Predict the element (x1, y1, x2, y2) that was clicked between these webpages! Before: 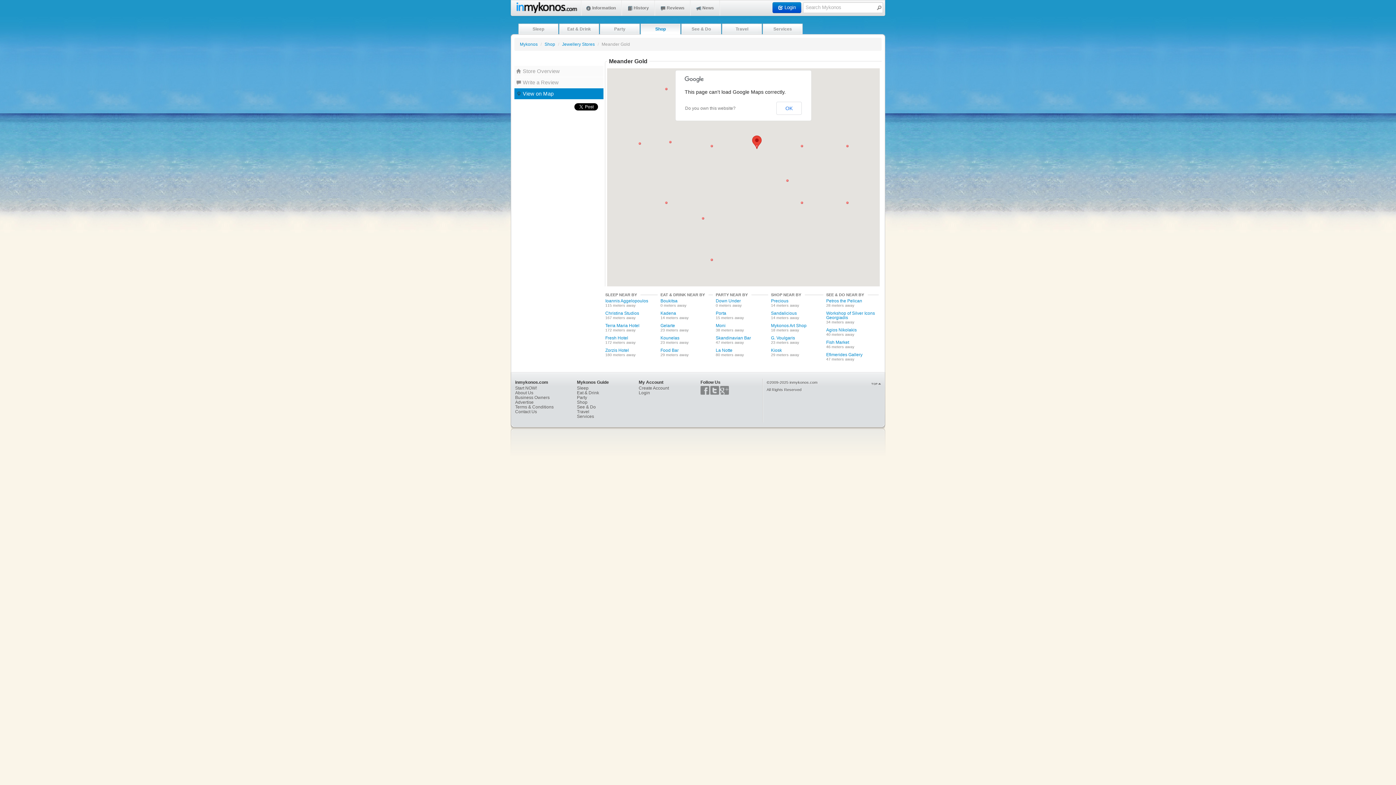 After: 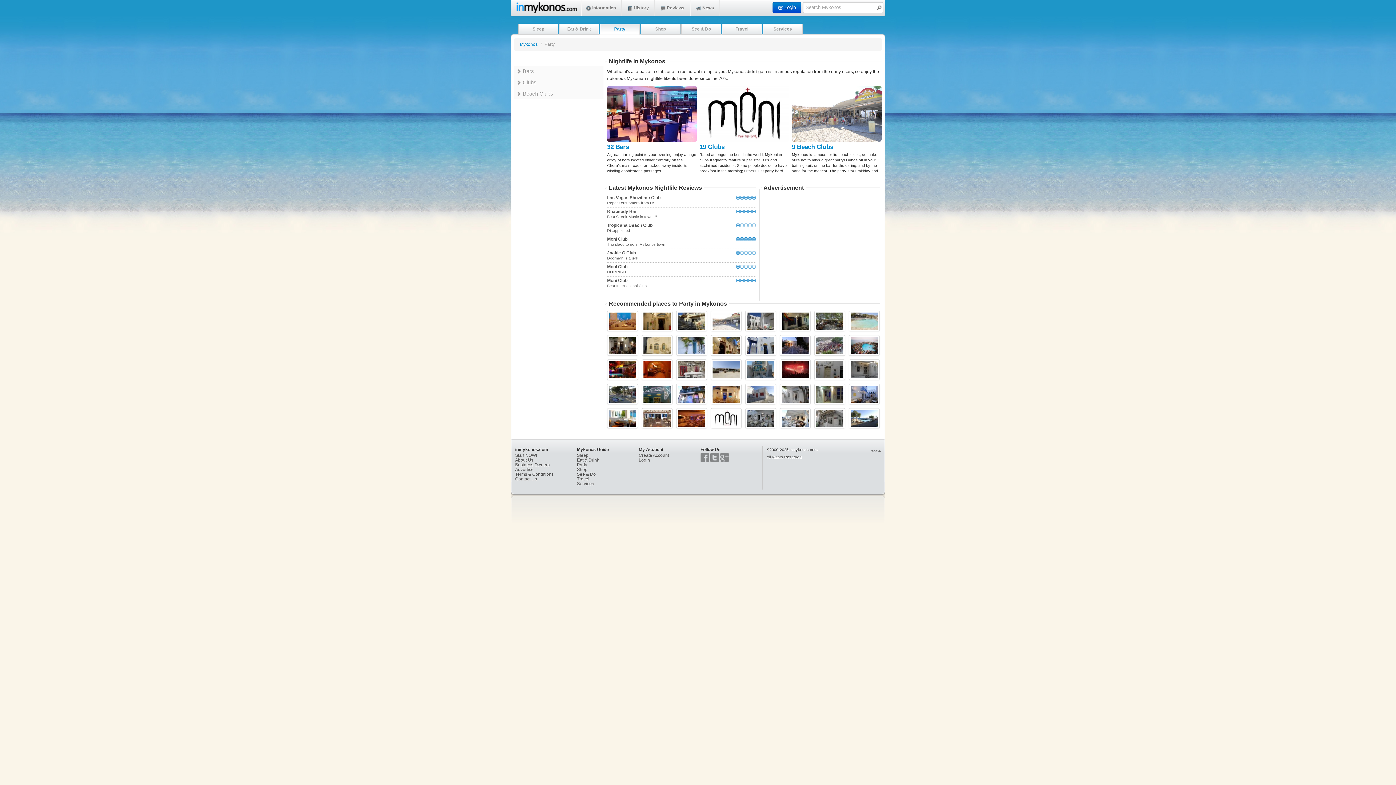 Action: bbox: (600, 23, 640, 34) label: Party